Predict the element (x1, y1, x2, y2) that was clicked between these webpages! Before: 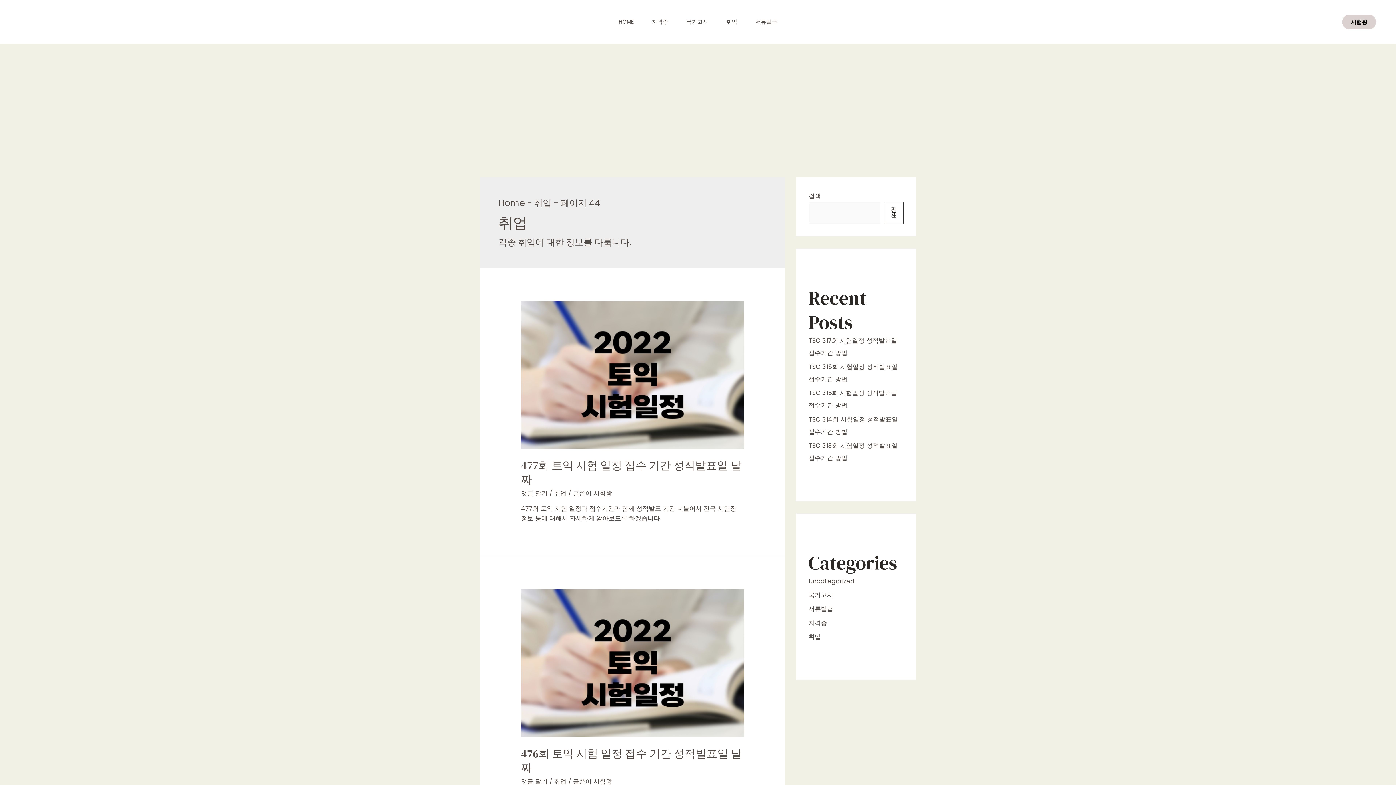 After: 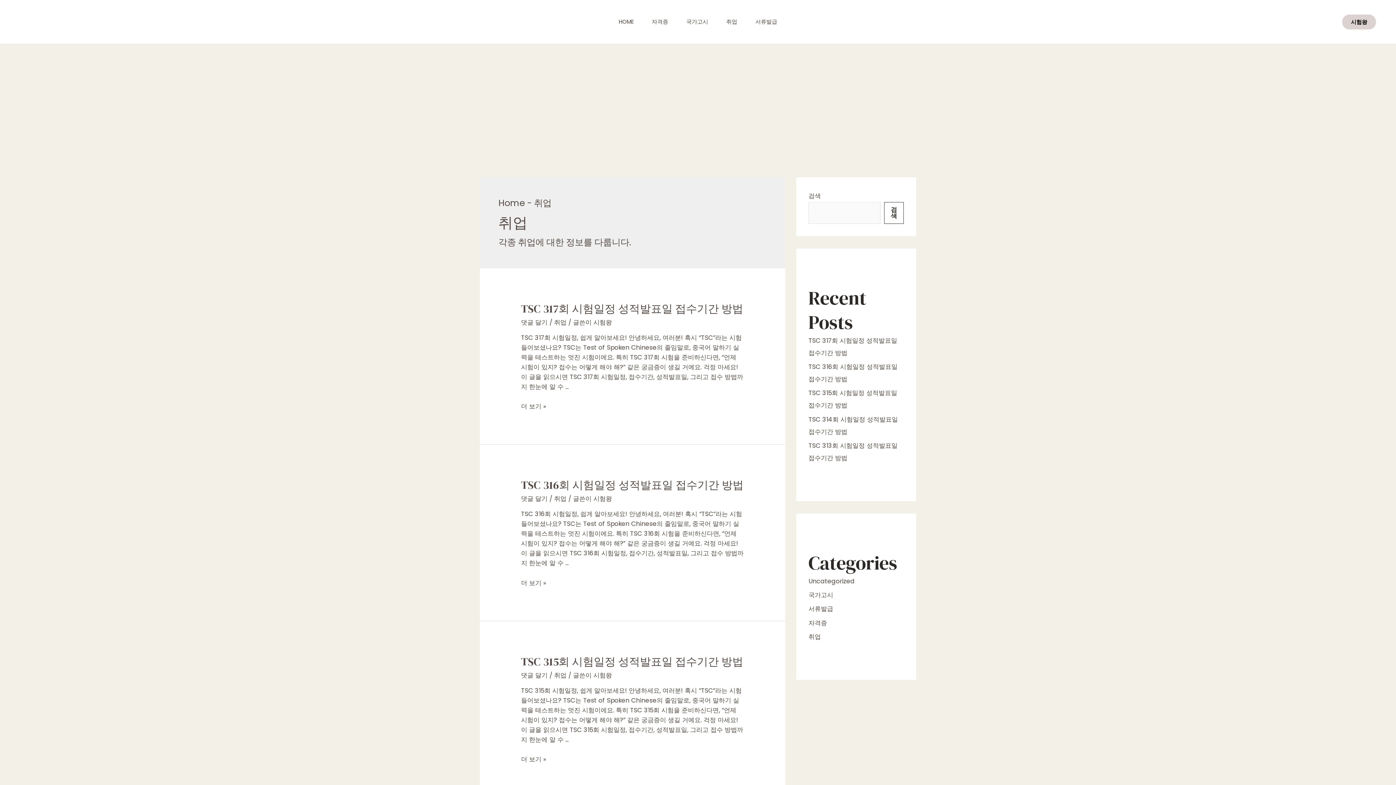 Action: bbox: (808, 632, 821, 641) label: 취업